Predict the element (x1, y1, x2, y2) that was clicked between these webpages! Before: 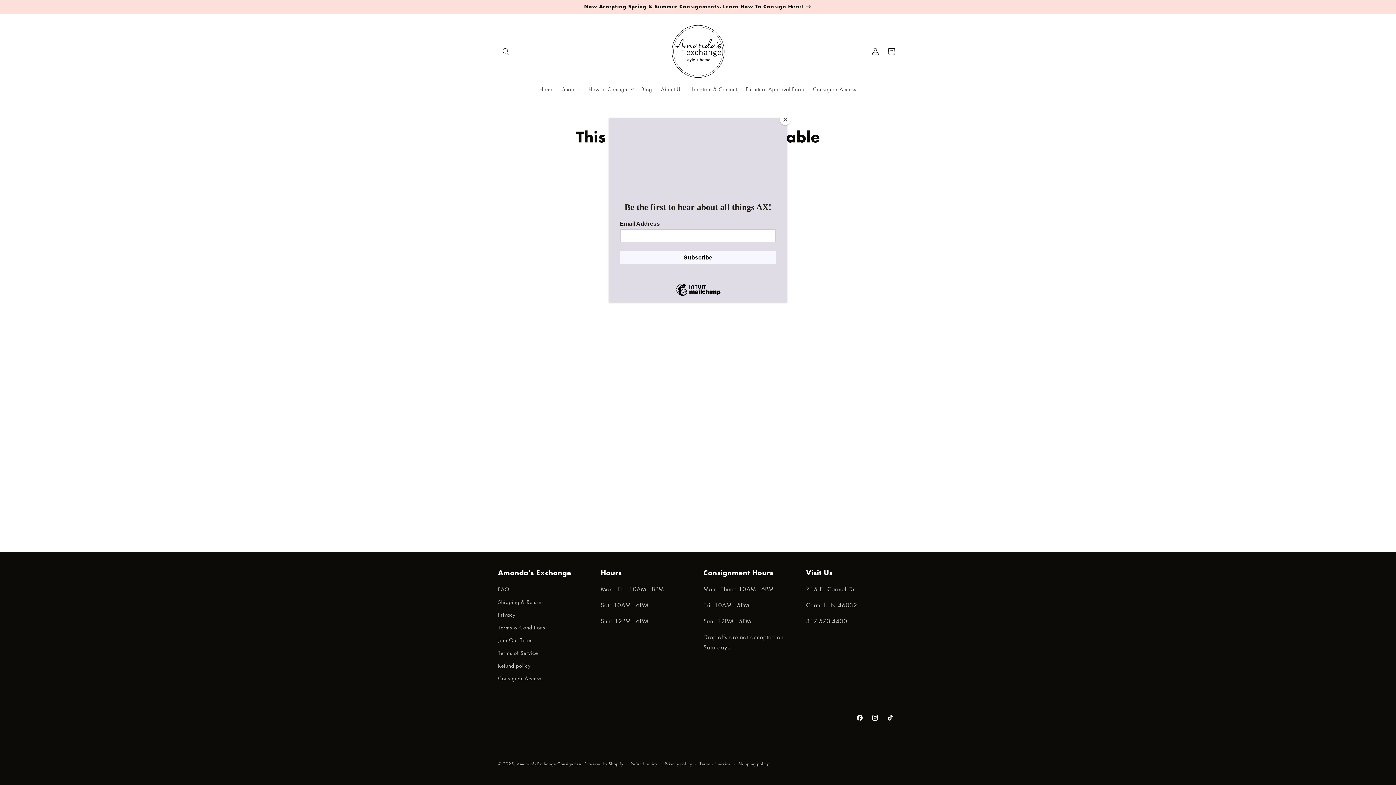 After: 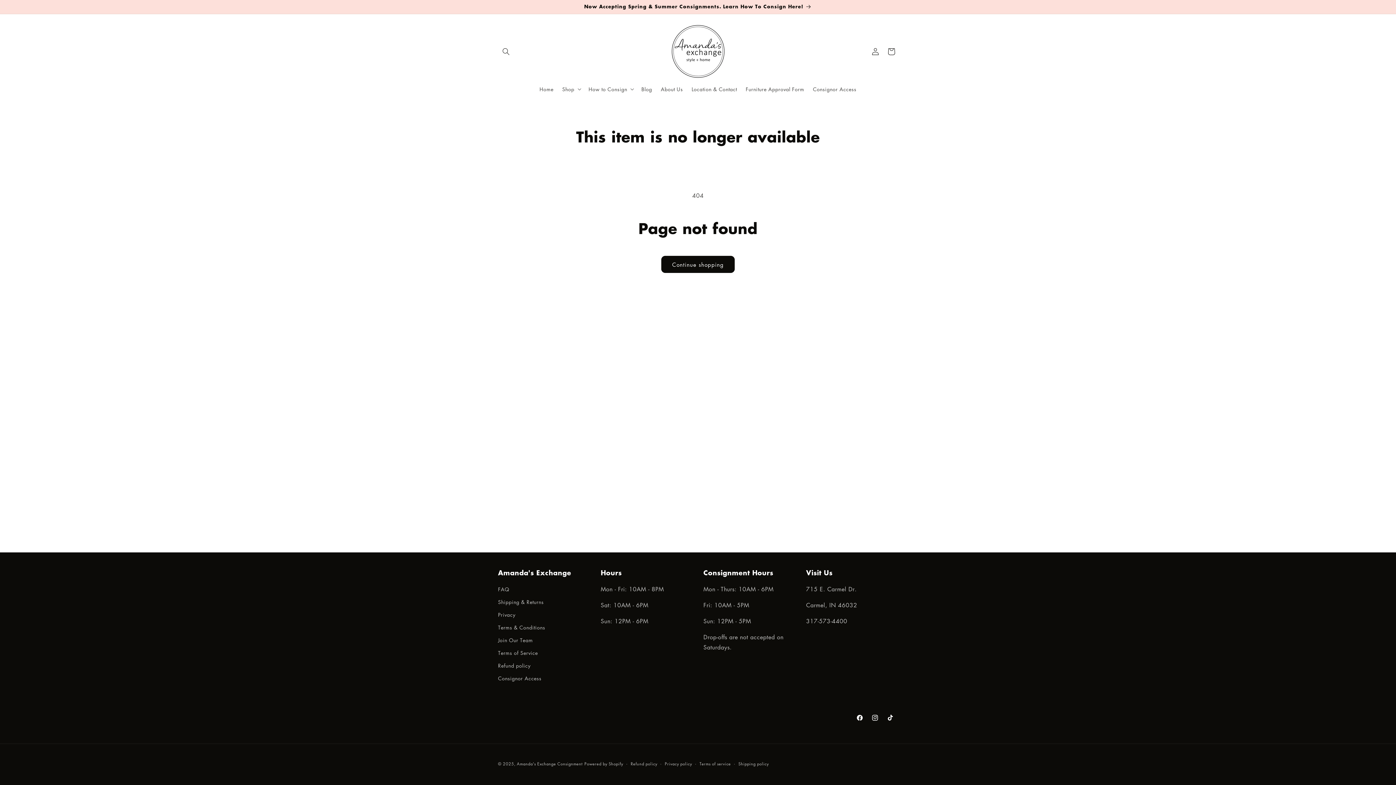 Action: label: Close bbox: (780, 114, 790, 125)